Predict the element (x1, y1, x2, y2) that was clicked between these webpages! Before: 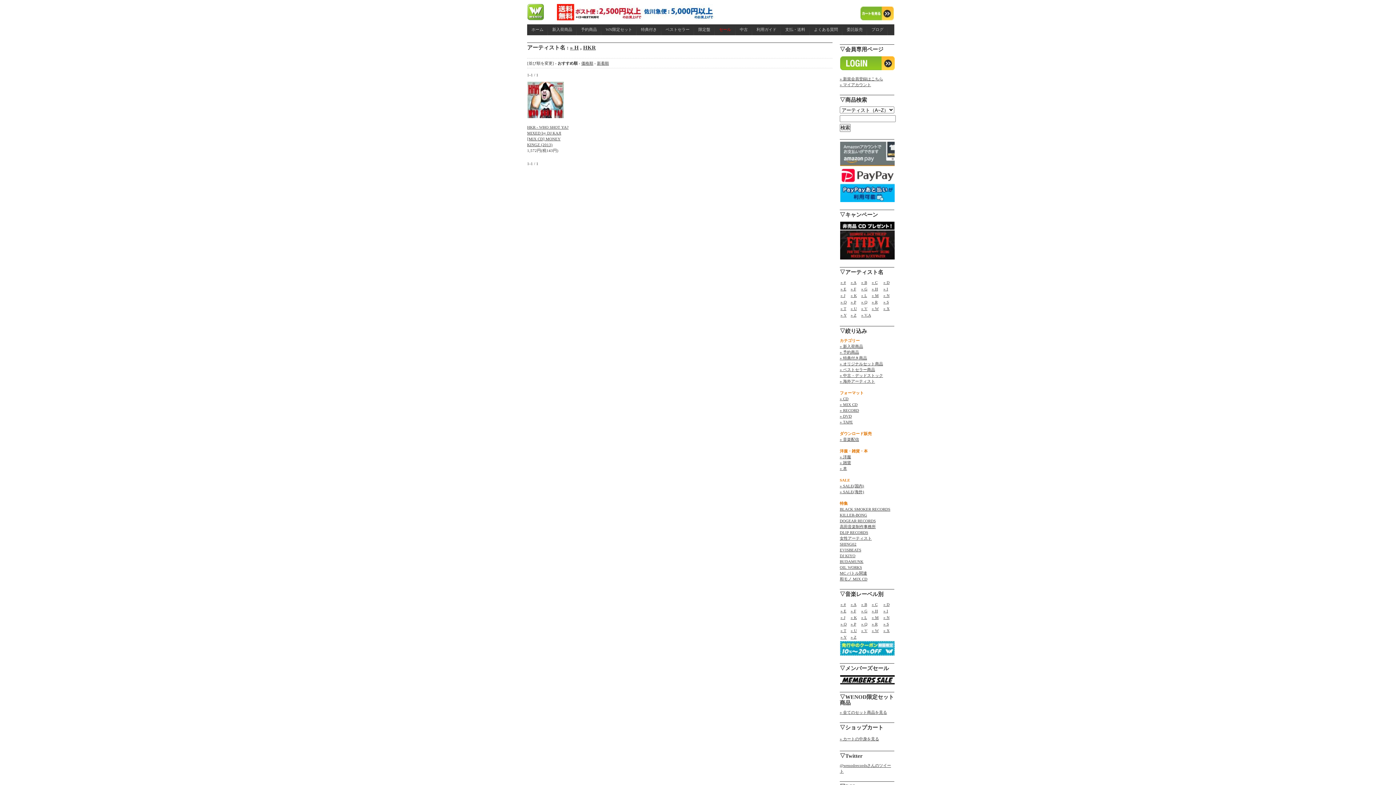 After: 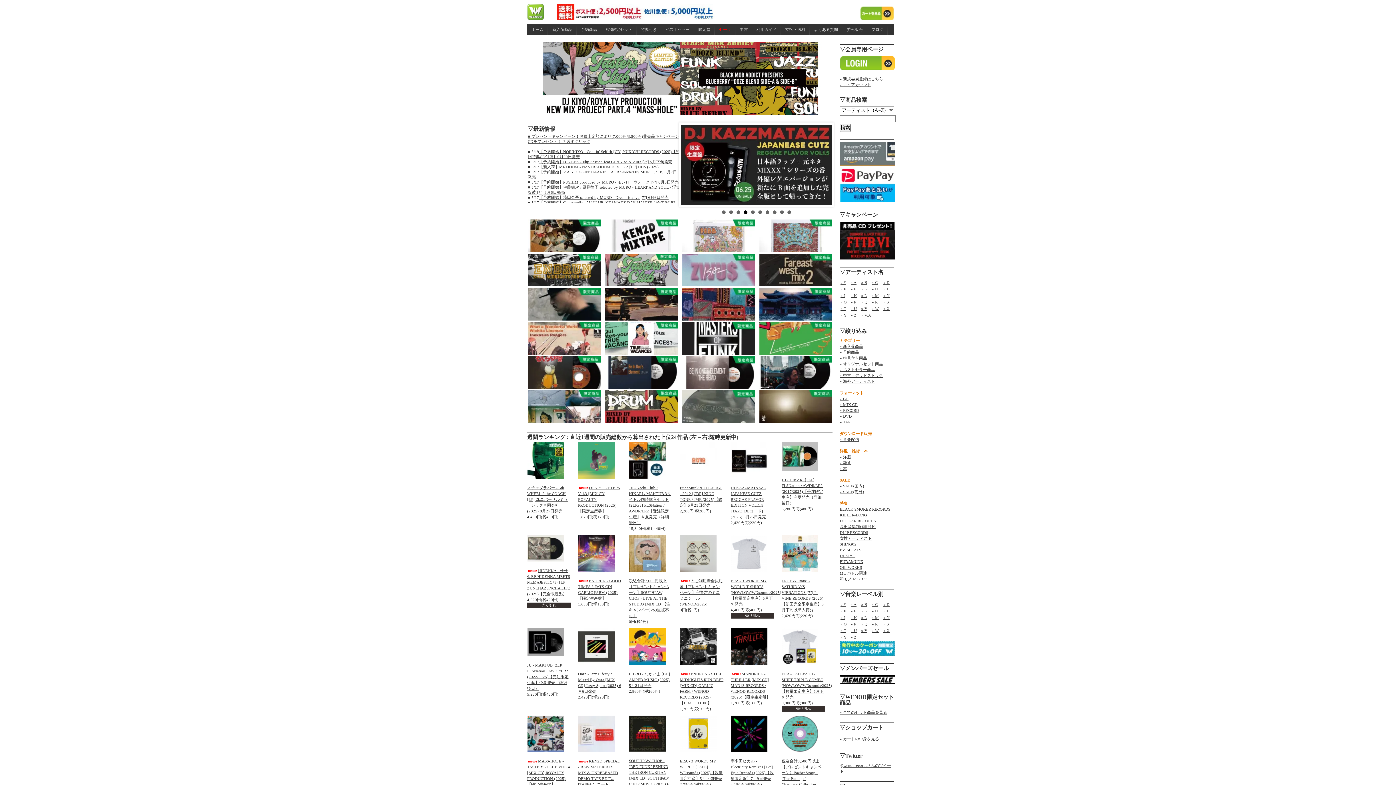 Action: bbox: (527, 3, 556, 20)